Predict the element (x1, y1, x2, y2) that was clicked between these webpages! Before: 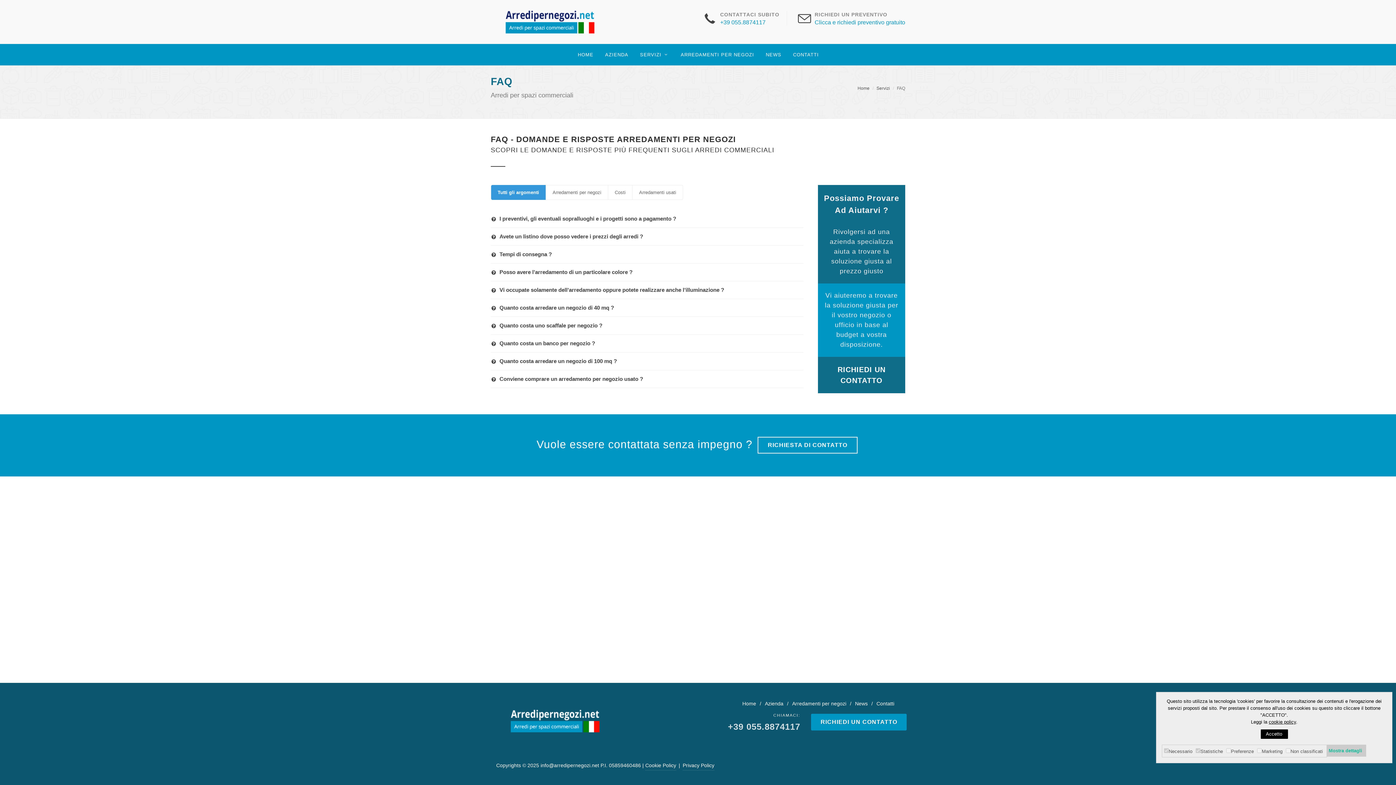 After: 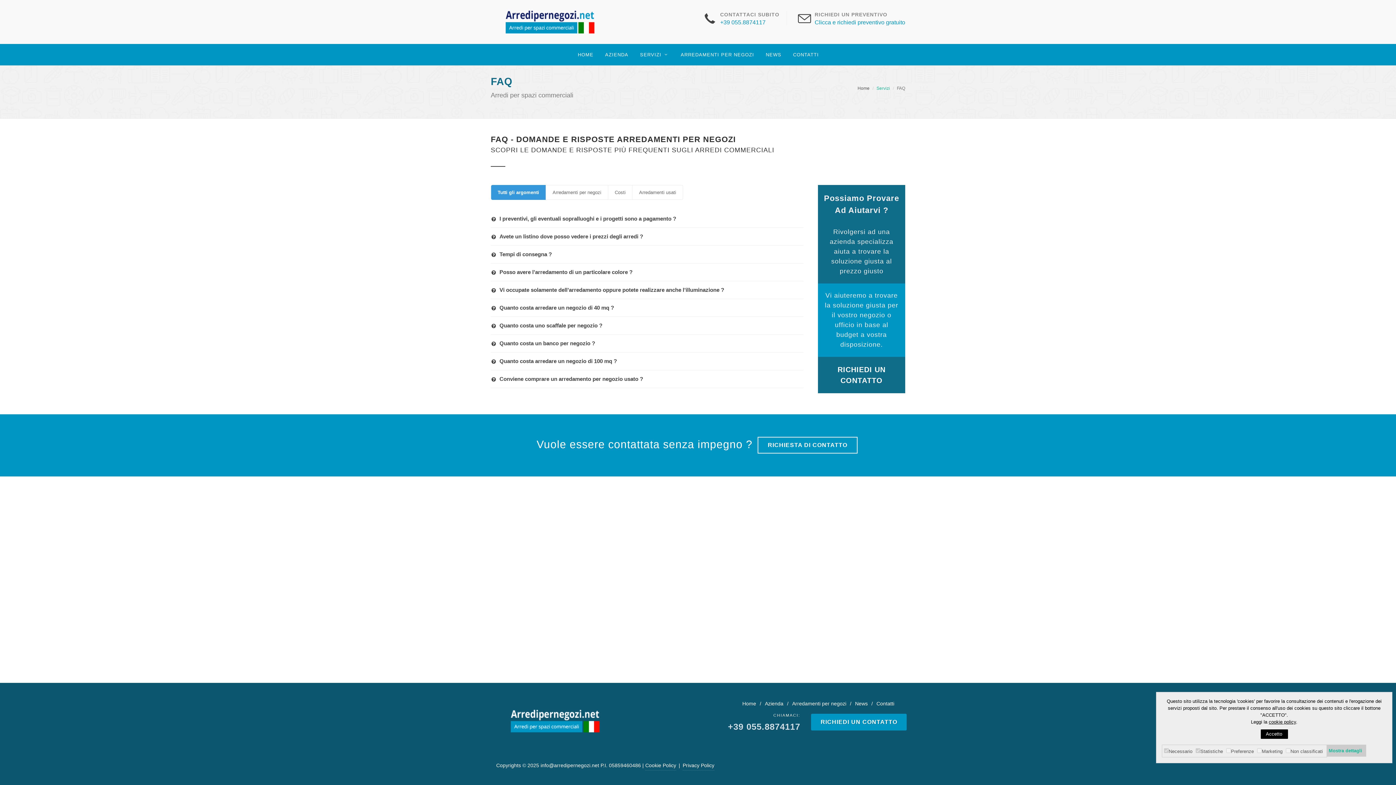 Action: bbox: (876, 85, 890, 90) label: Servizi